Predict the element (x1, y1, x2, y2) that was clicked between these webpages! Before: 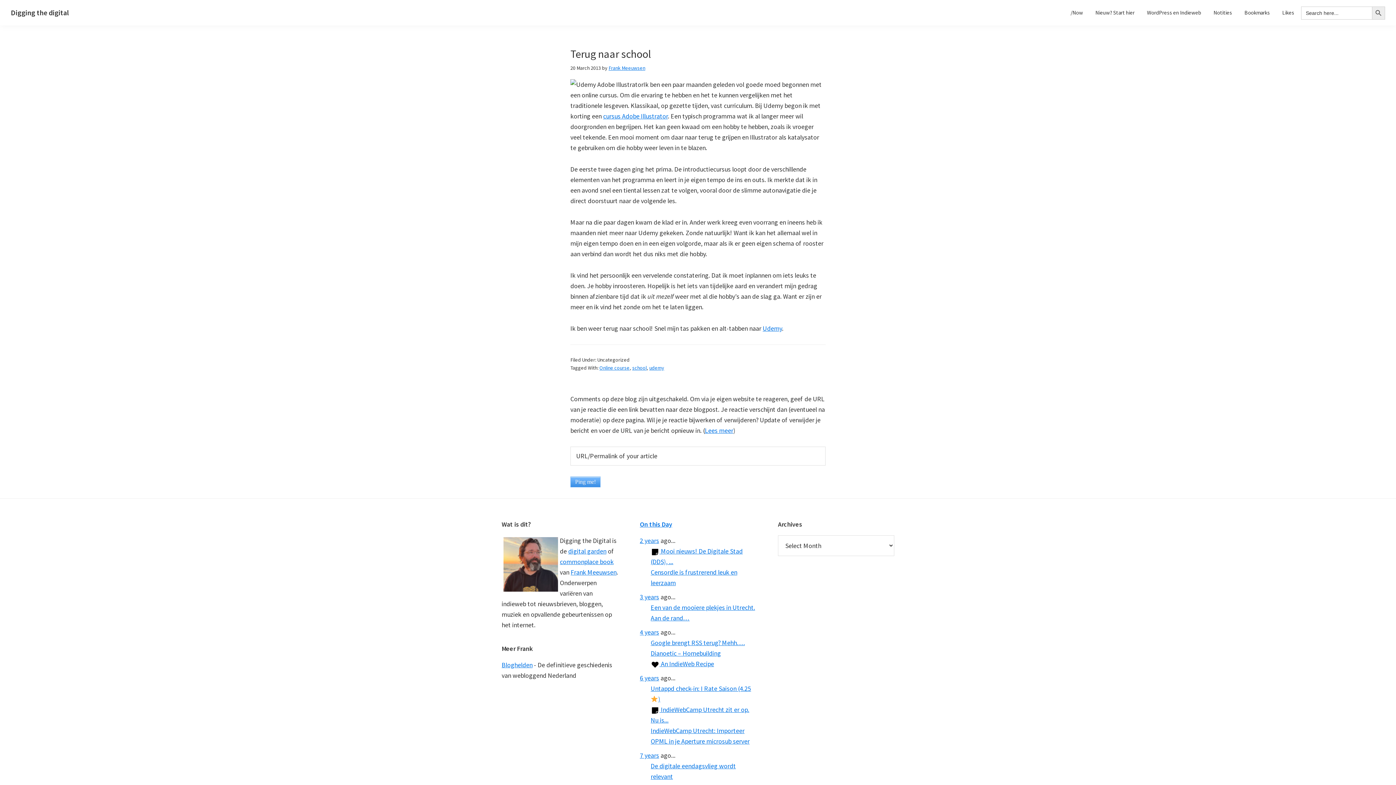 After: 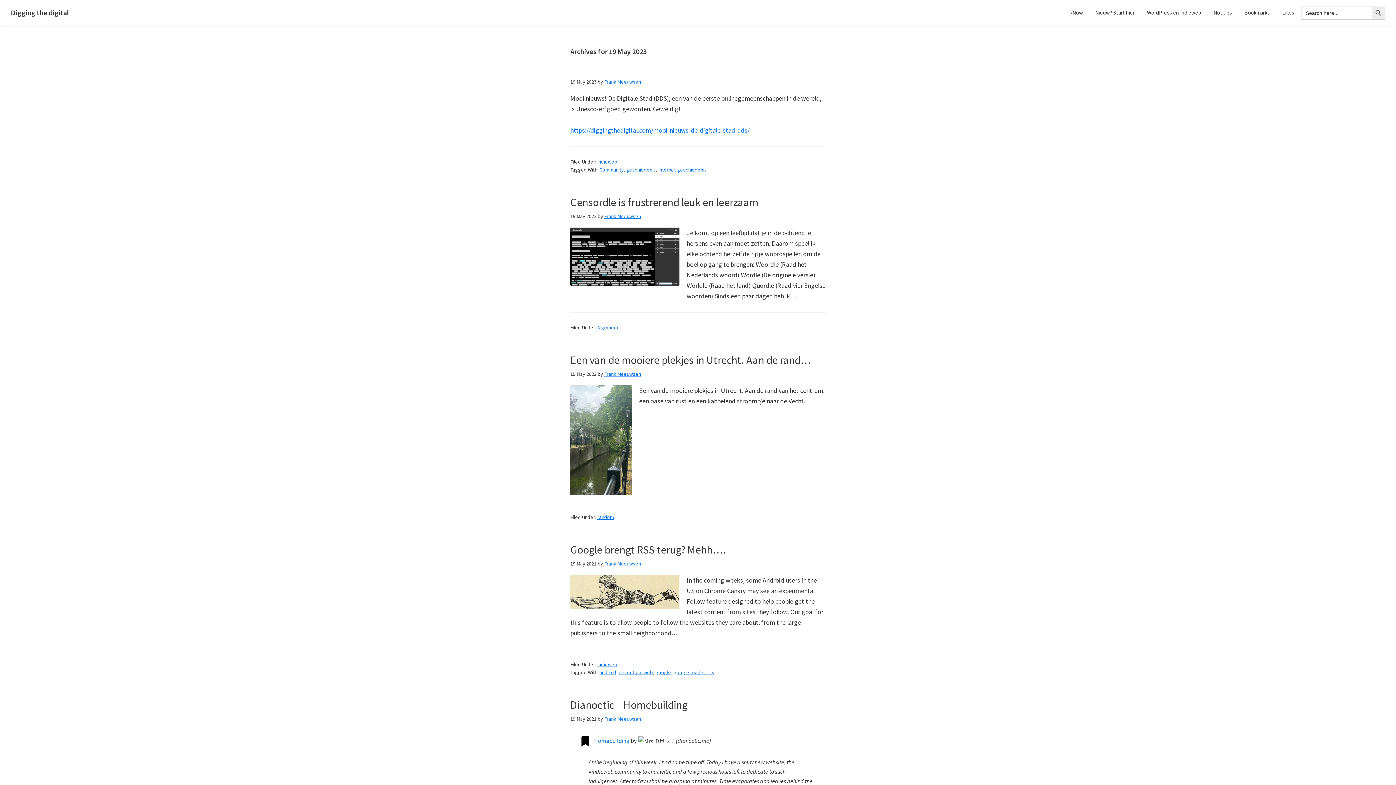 Action: bbox: (640, 520, 672, 528) label: On this Day